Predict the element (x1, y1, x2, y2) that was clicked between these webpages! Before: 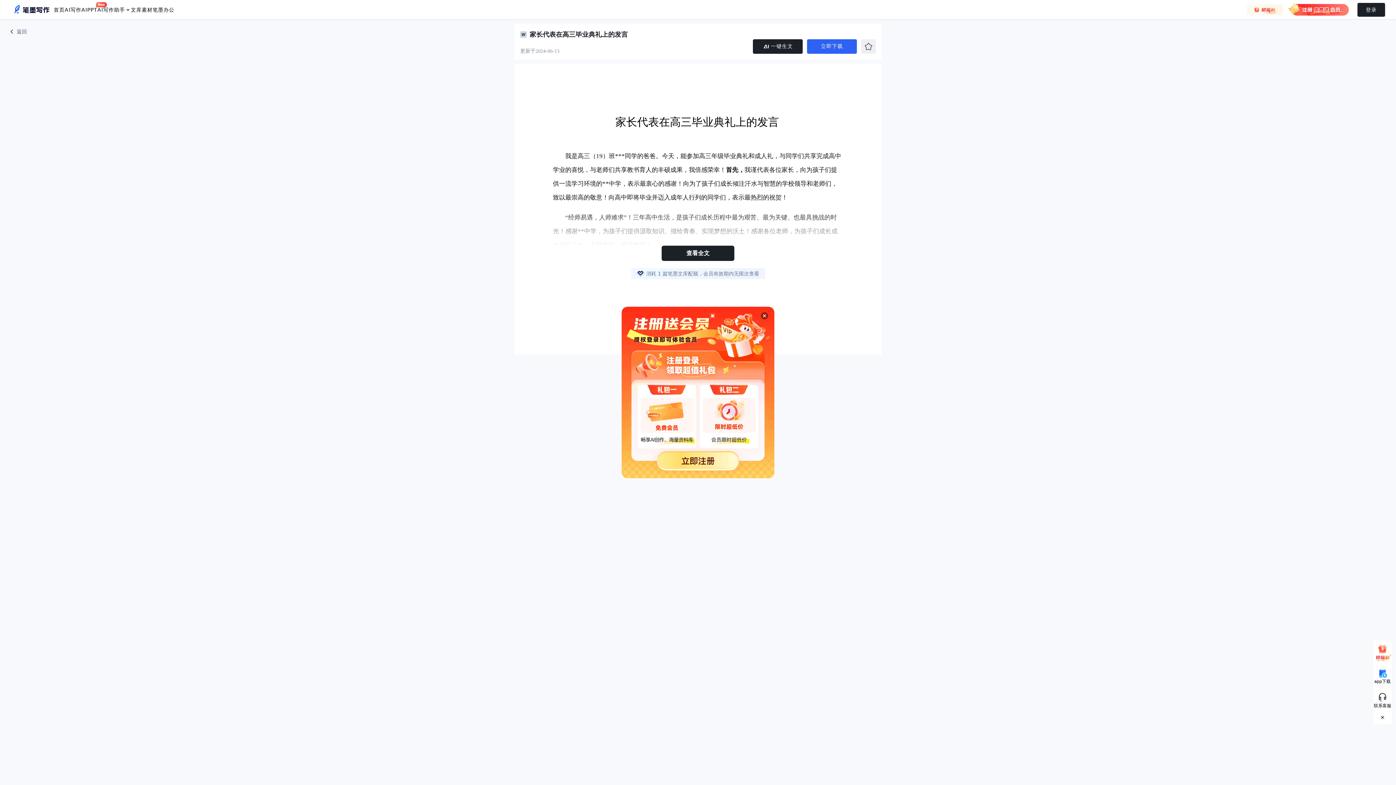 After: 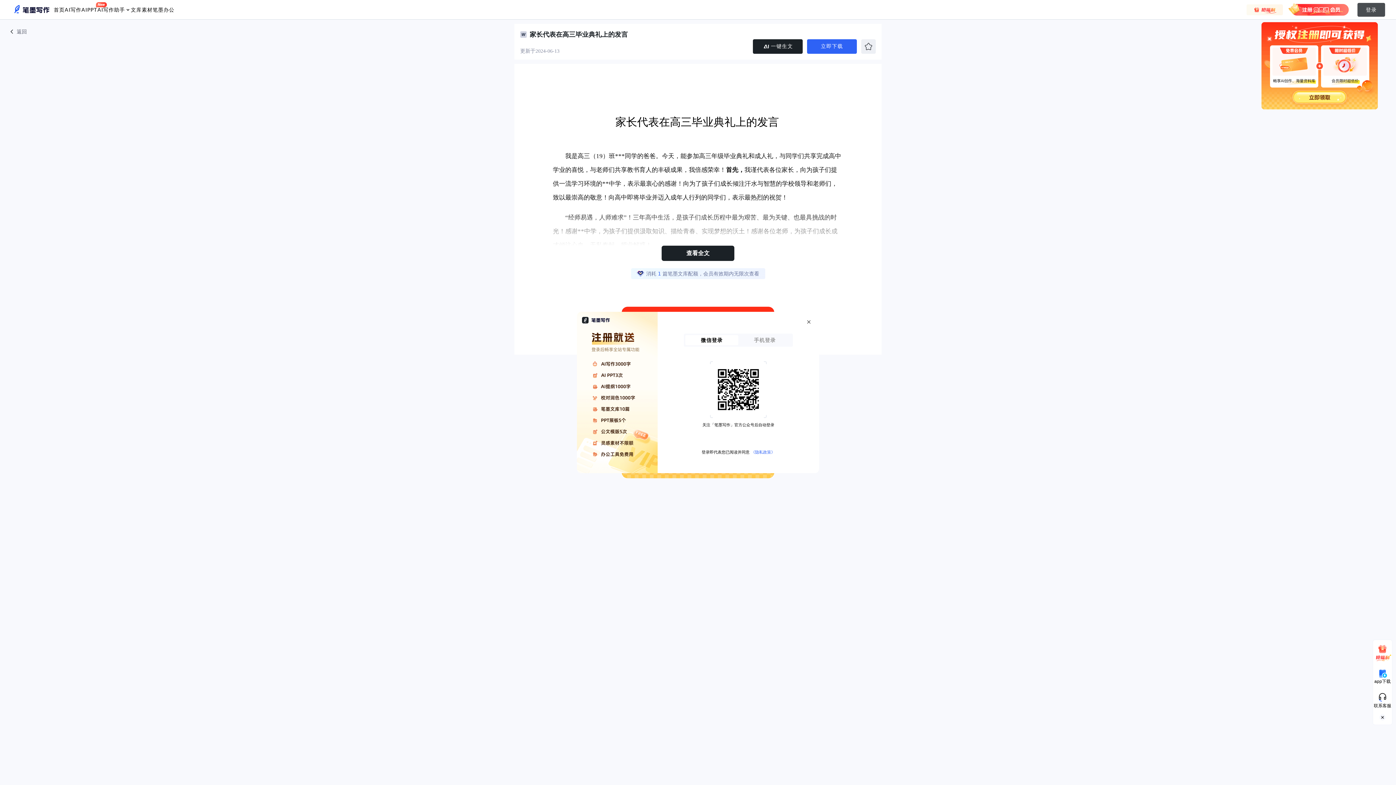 Action: label: 登录 bbox: (1357, 2, 1385, 16)